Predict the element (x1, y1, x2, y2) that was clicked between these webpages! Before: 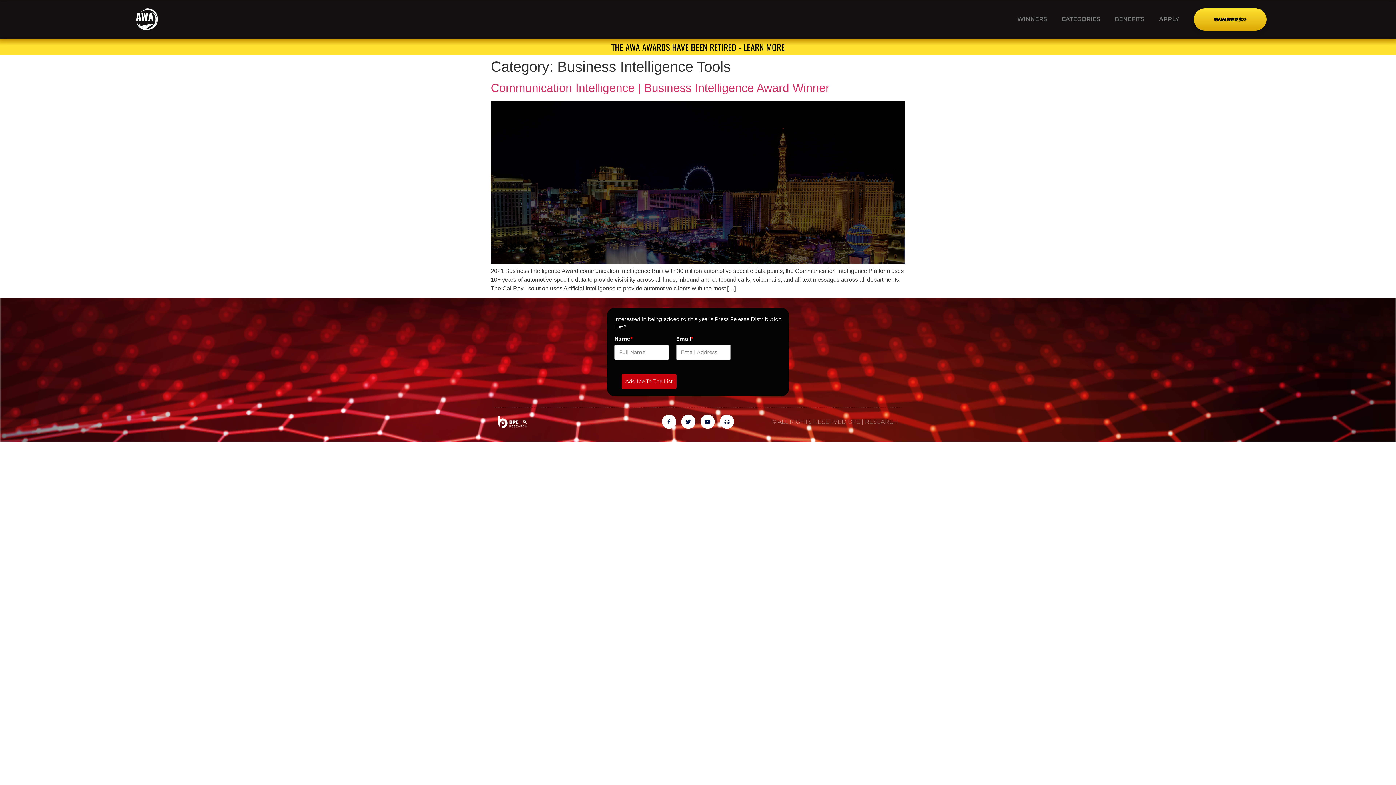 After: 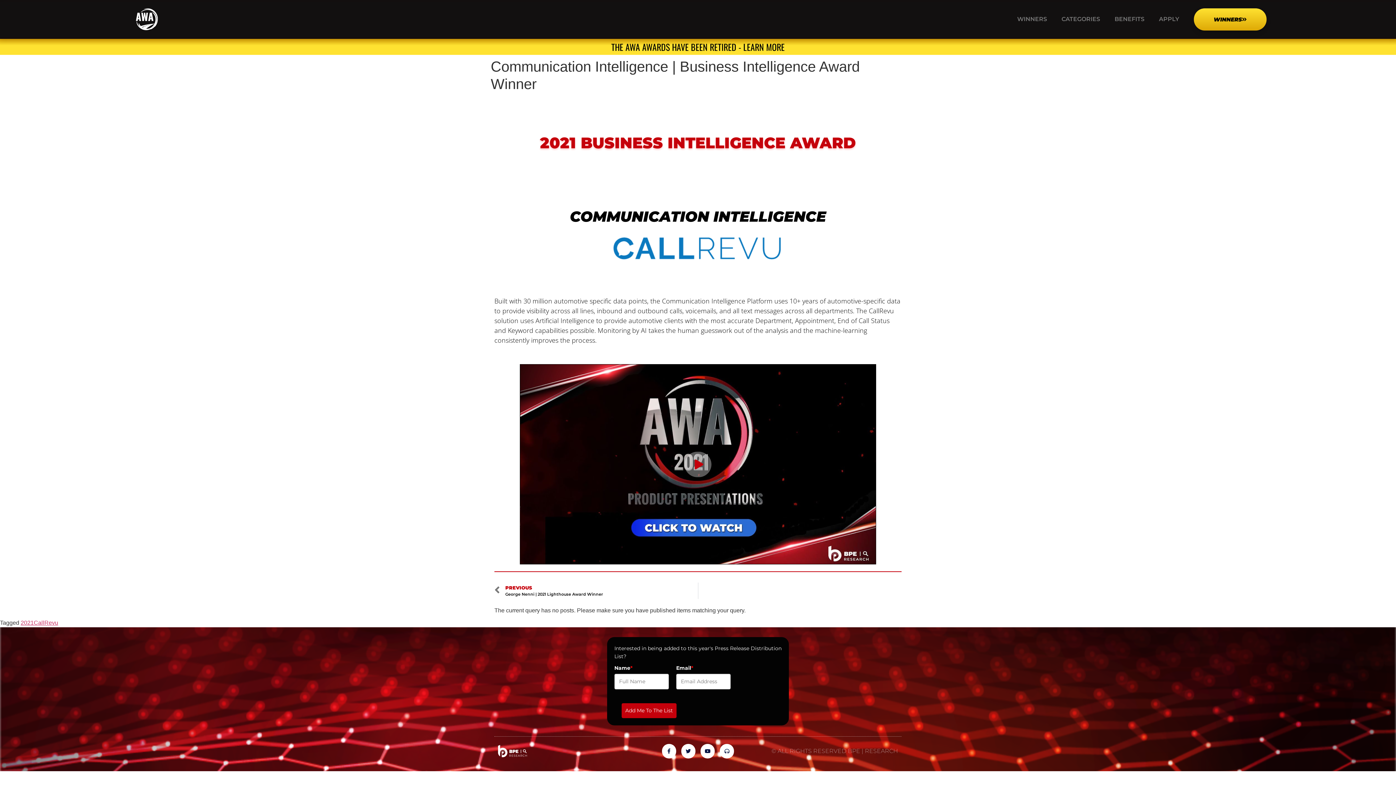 Action: bbox: (490, 259, 905, 265)